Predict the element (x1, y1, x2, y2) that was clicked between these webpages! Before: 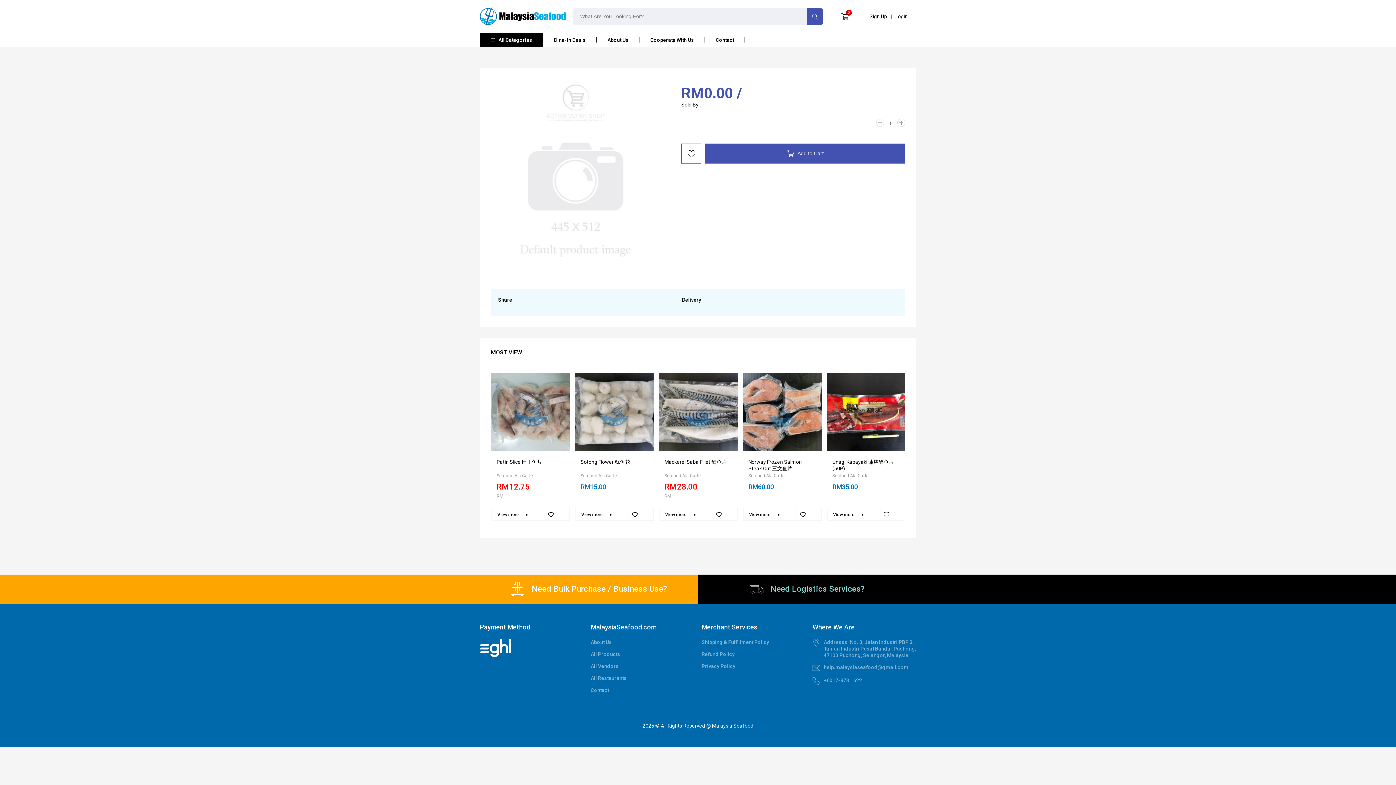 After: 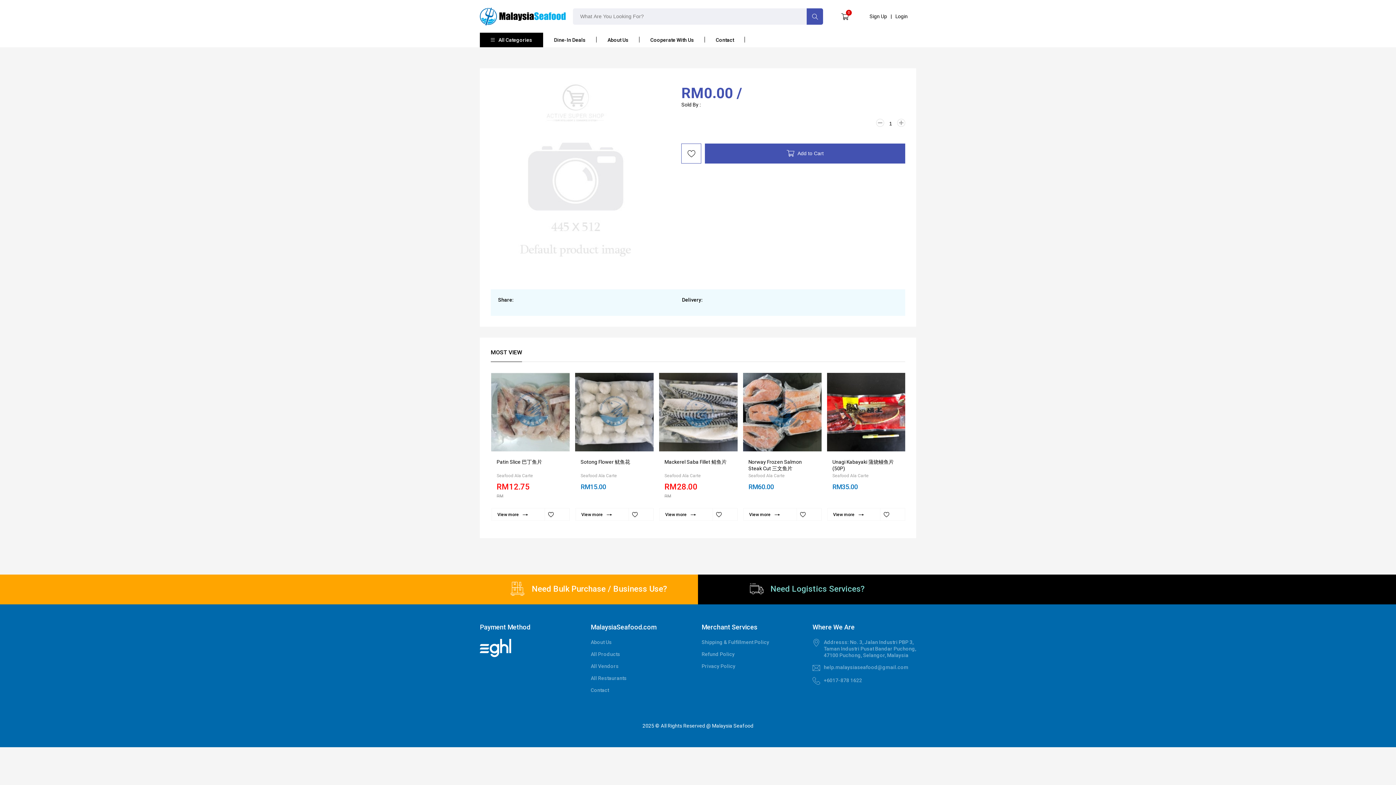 Action: label: +6017-878 1622 bbox: (824, 677, 916, 684)